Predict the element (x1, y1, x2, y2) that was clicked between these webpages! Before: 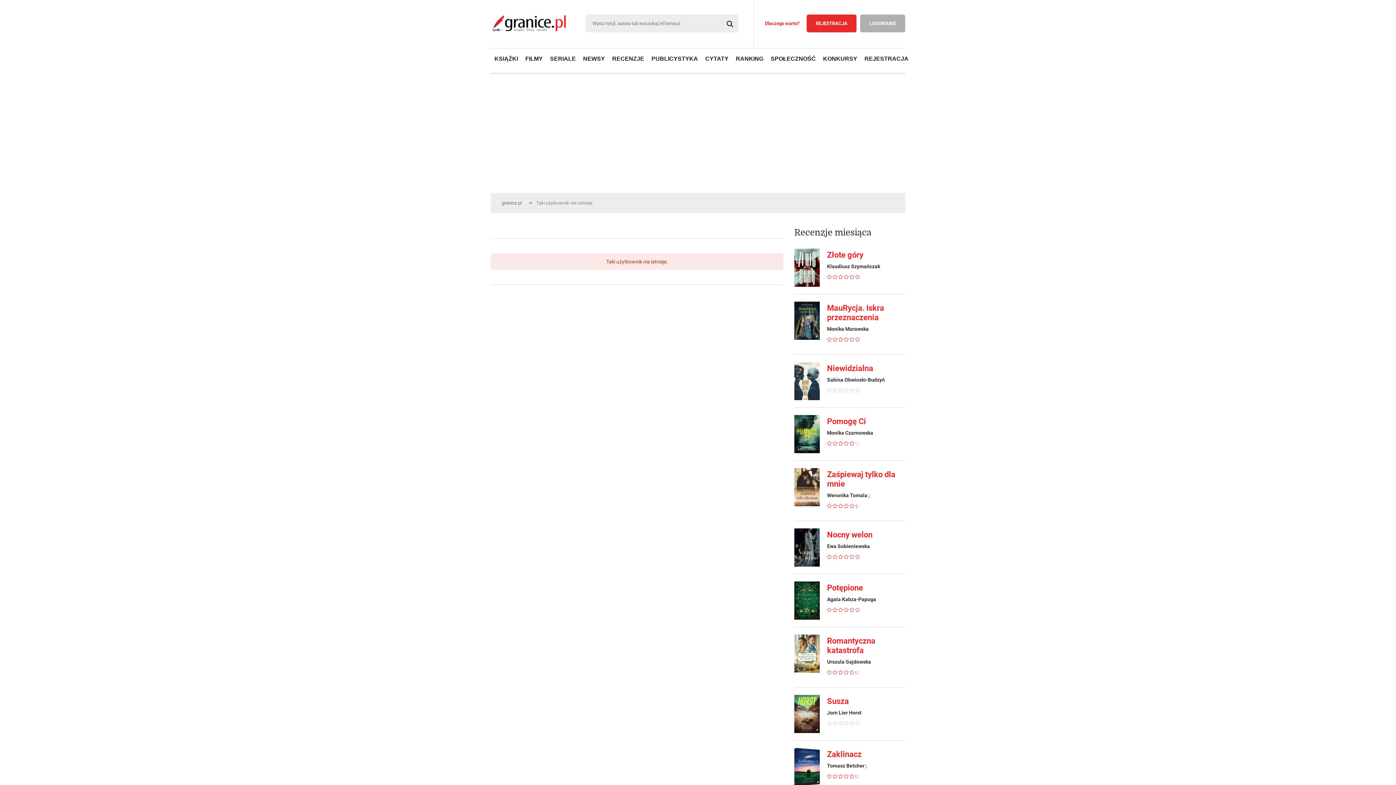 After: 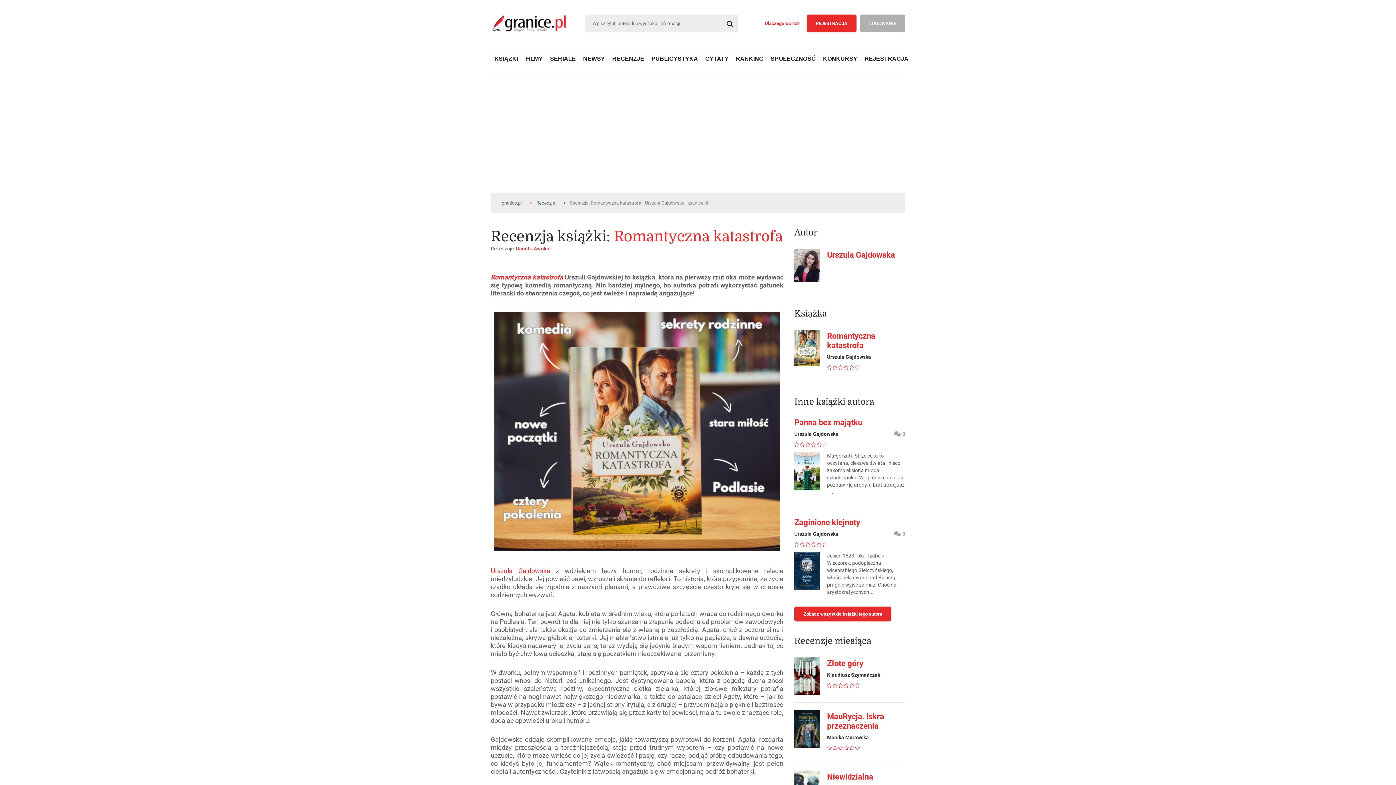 Action: bbox: (827, 636, 905, 655) label: Romantyczna katastrofa